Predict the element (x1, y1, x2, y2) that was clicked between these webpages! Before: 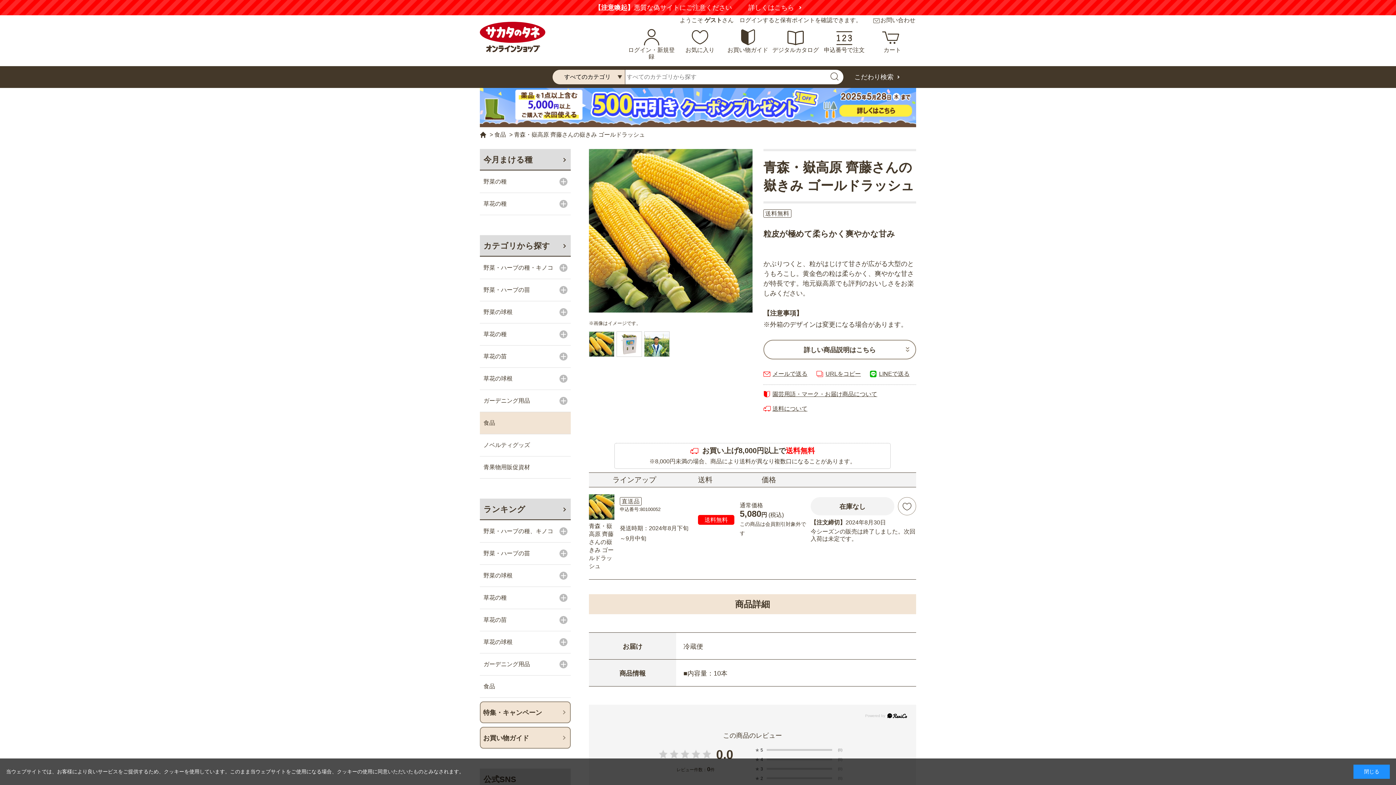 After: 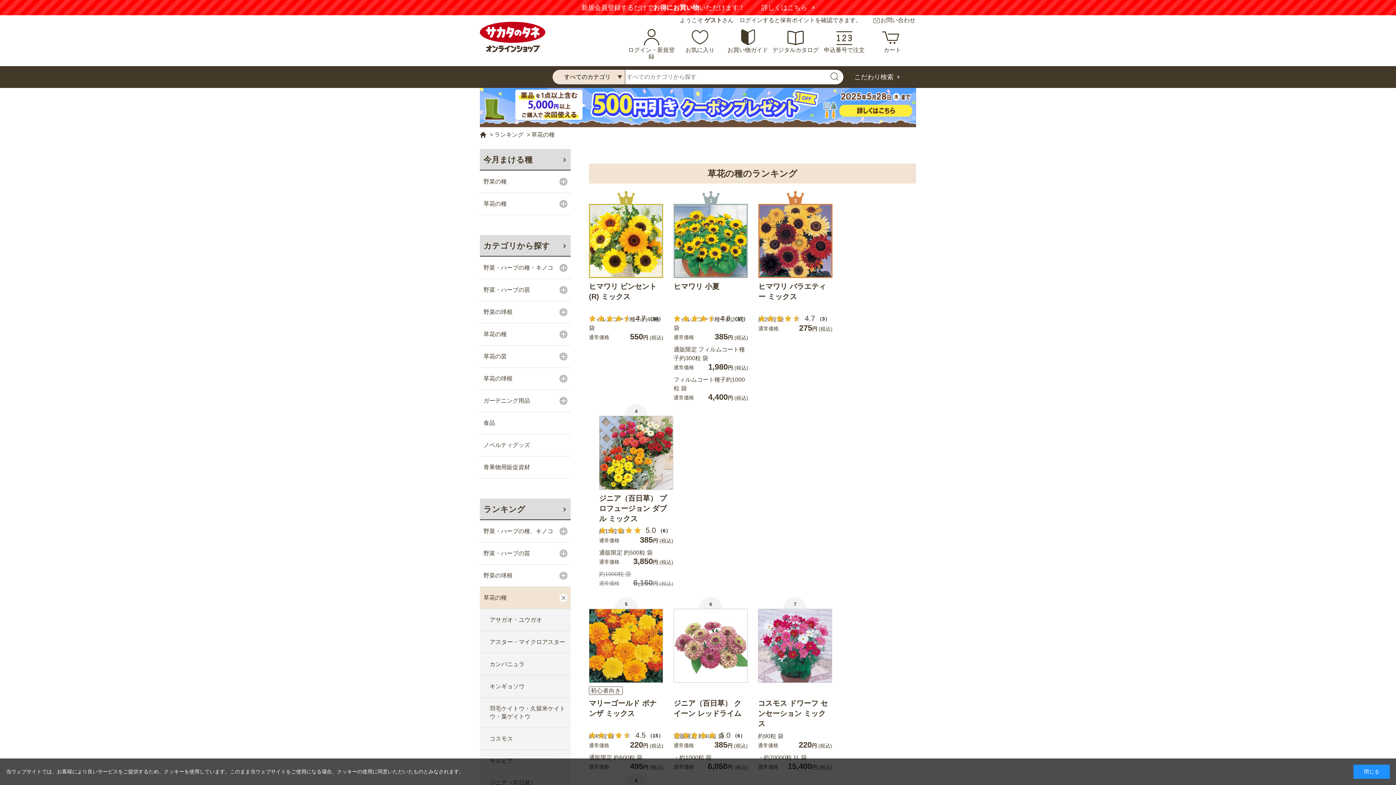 Action: bbox: (480, 587, 556, 609) label: 草花の種